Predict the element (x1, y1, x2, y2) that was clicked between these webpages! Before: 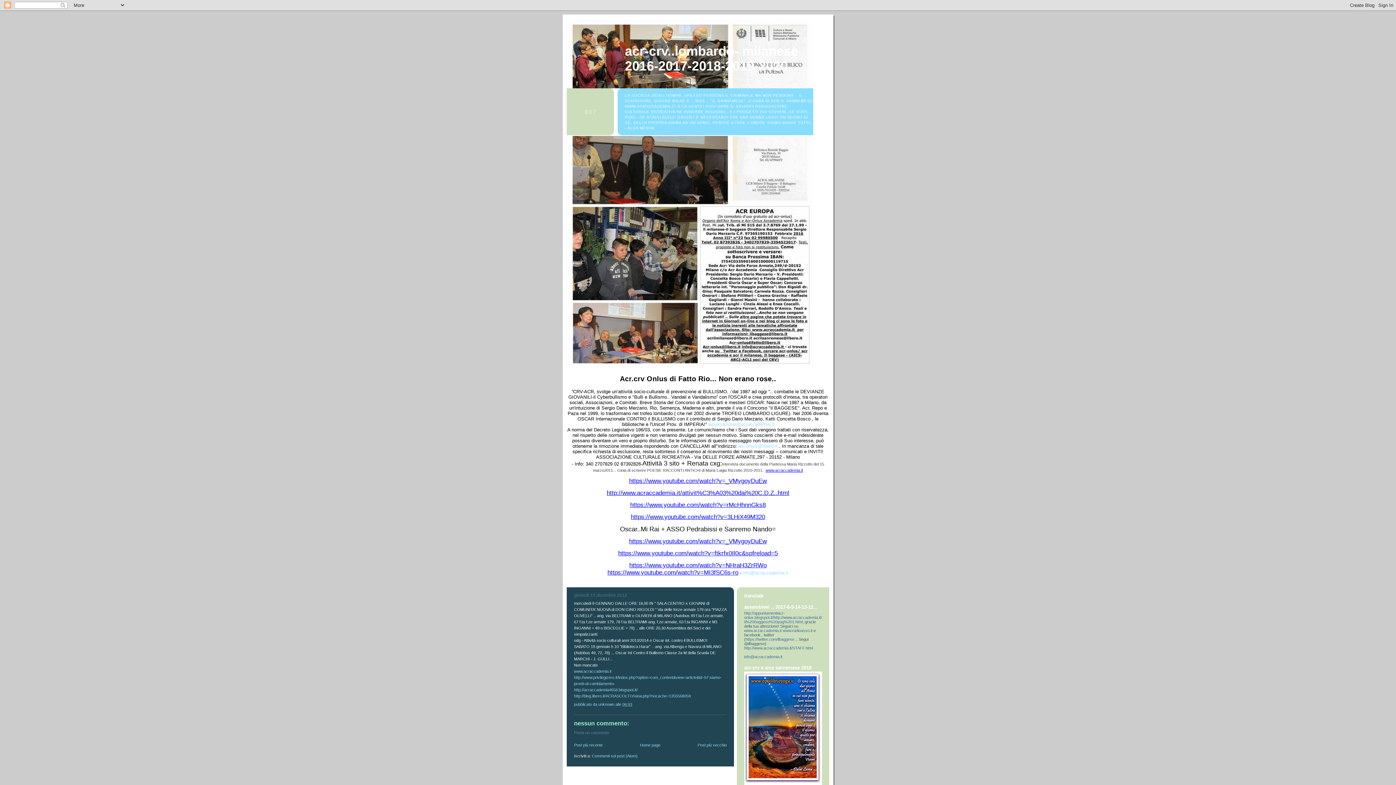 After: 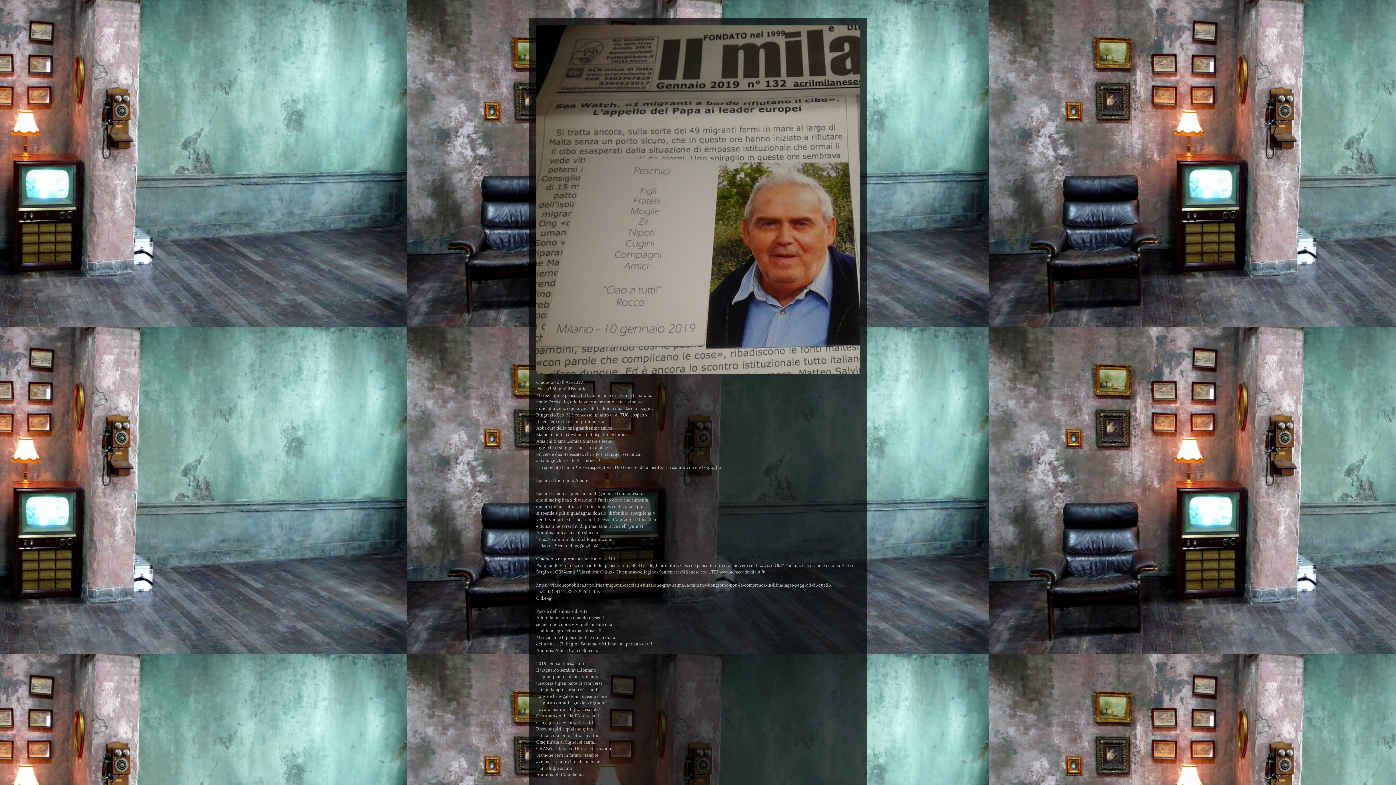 Action: label: http://appuntamentiacr-onlus.blogspot.it/ bbox: (744, 611, 785, 620)